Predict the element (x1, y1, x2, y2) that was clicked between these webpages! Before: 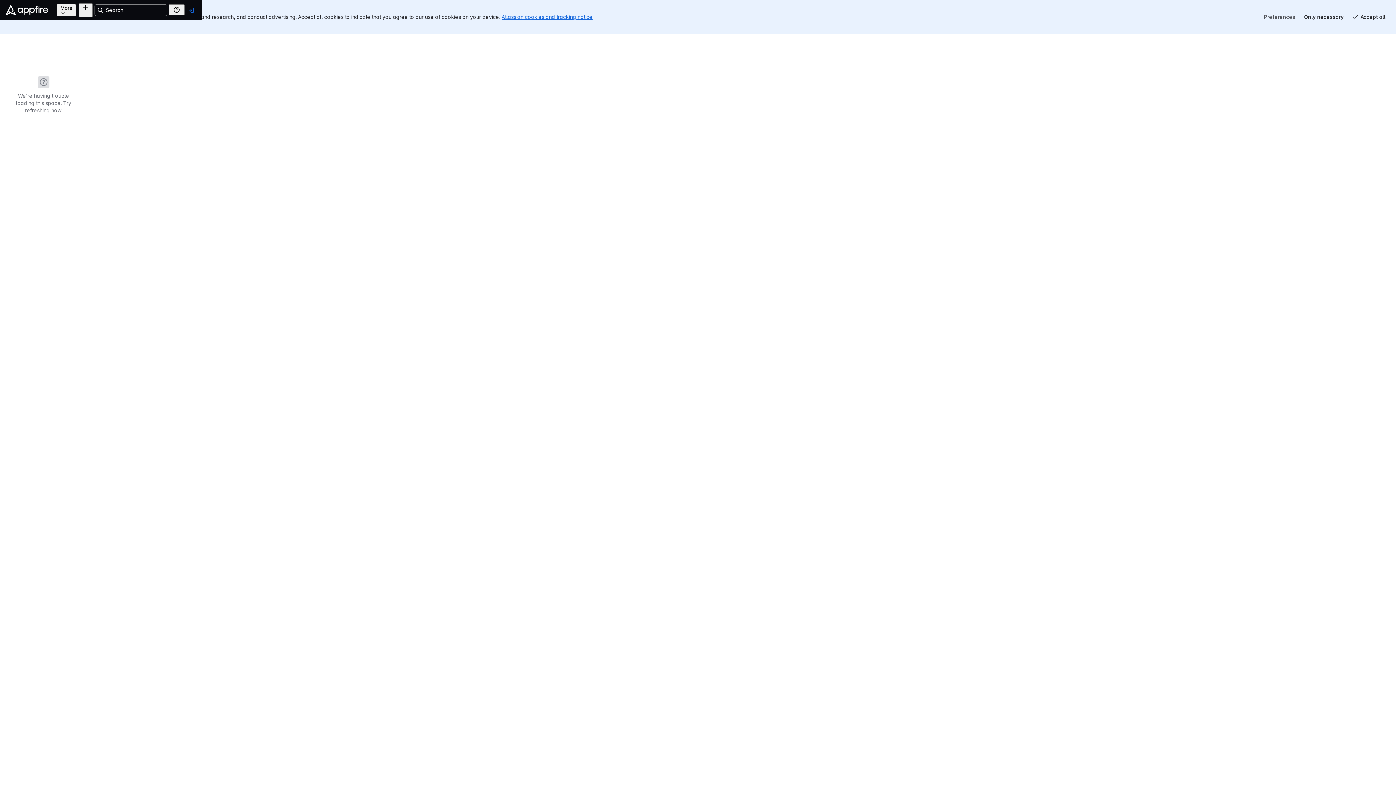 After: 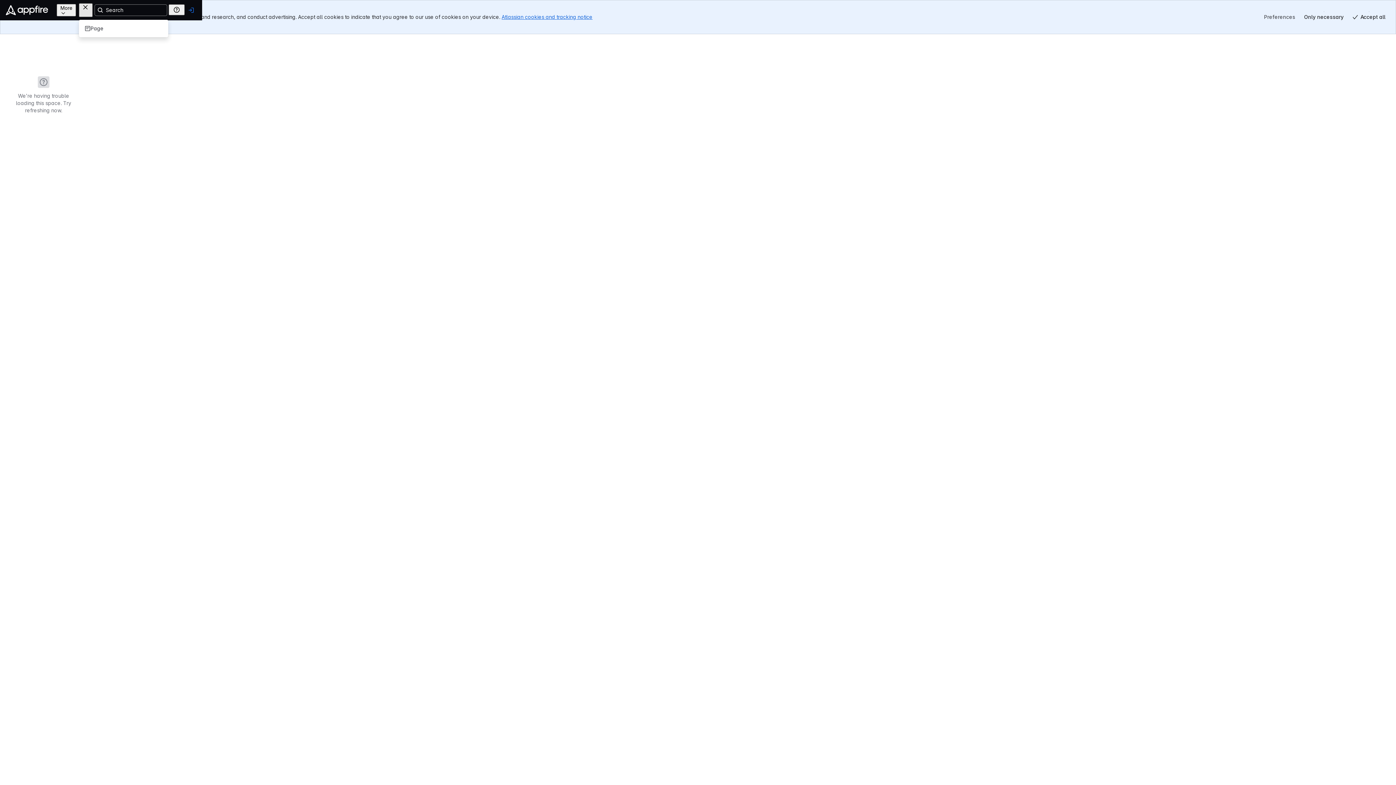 Action: bbox: (94, 3, 108, 16) label: Create